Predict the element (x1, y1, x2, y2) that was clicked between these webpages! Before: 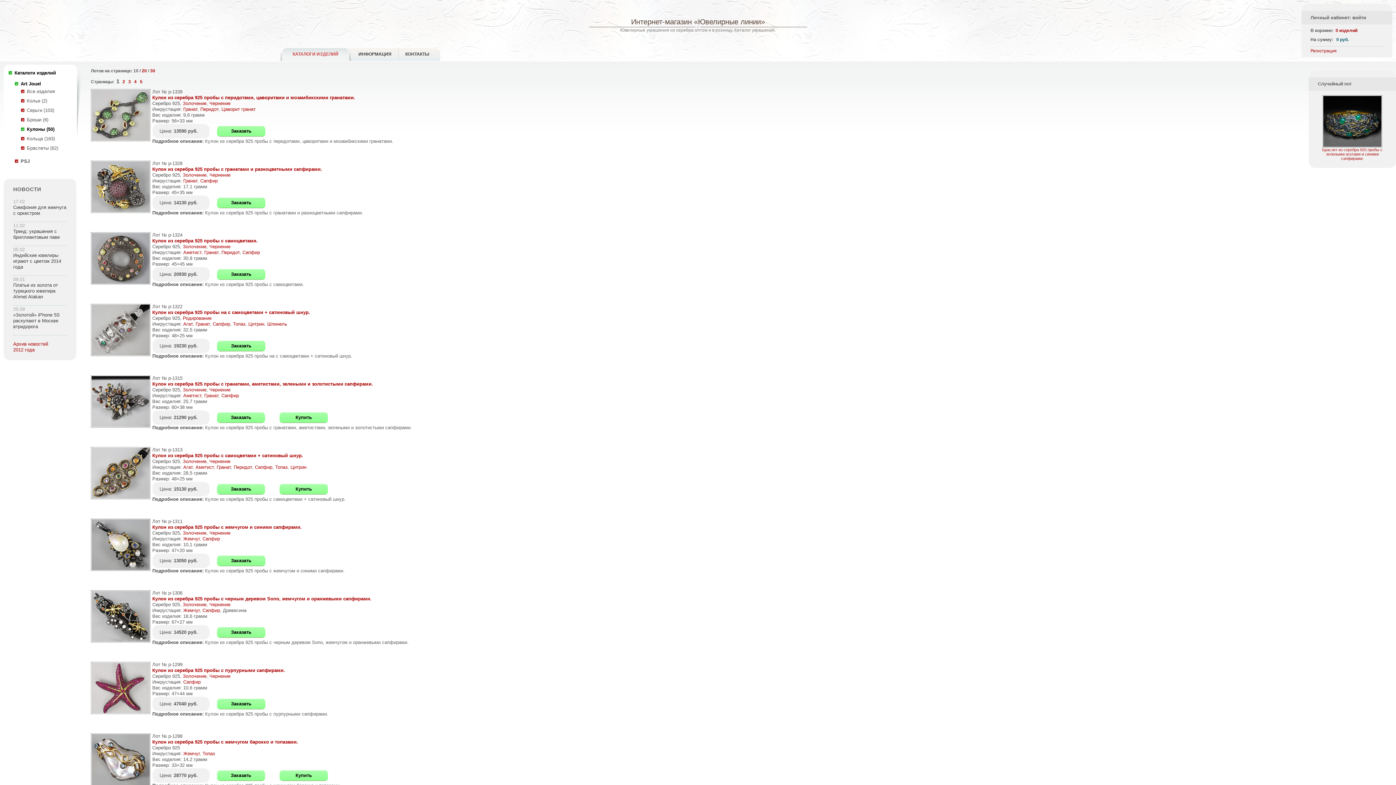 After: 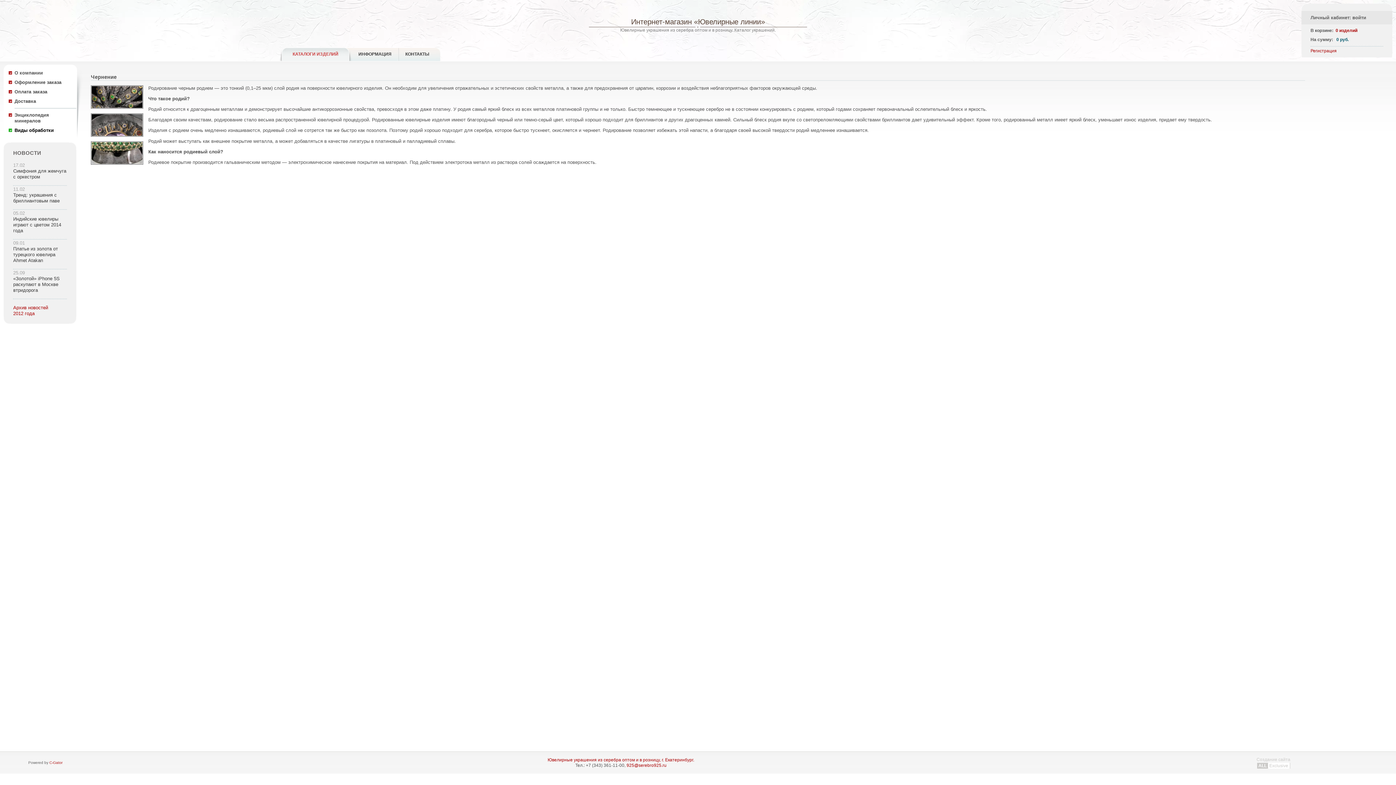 Action: label: Чернение bbox: (209, 243, 230, 249)